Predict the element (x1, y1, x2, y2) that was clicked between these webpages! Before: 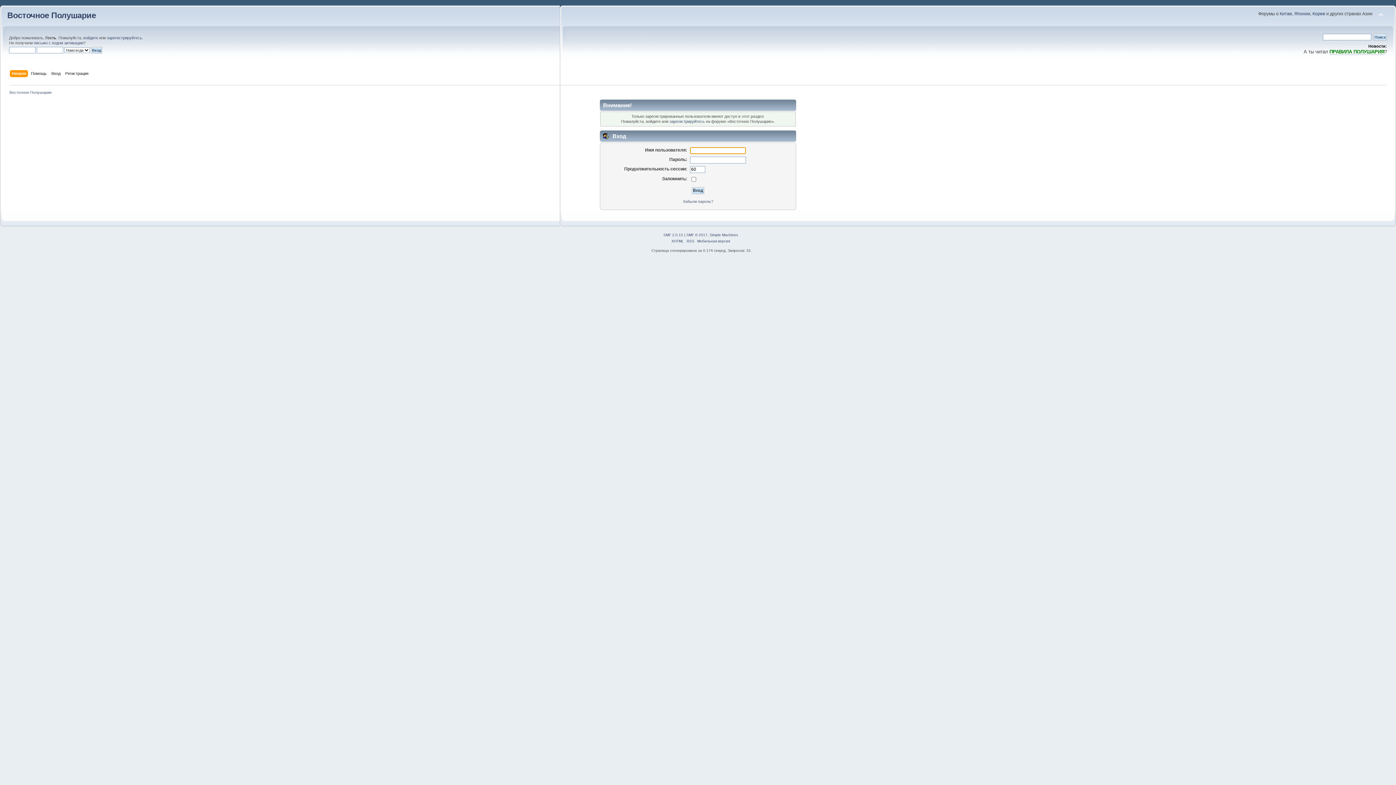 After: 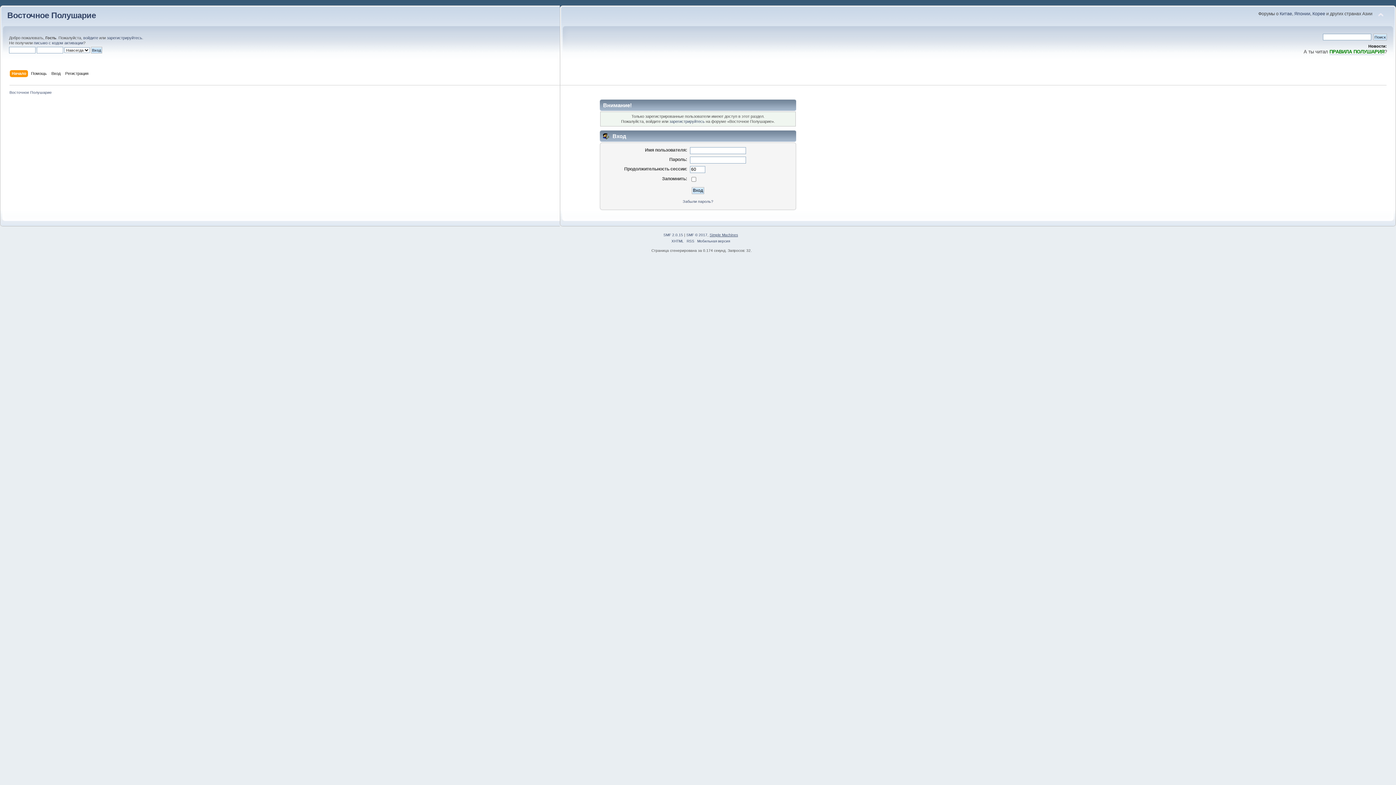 Action: label: Simple Machines bbox: (709, 233, 738, 237)